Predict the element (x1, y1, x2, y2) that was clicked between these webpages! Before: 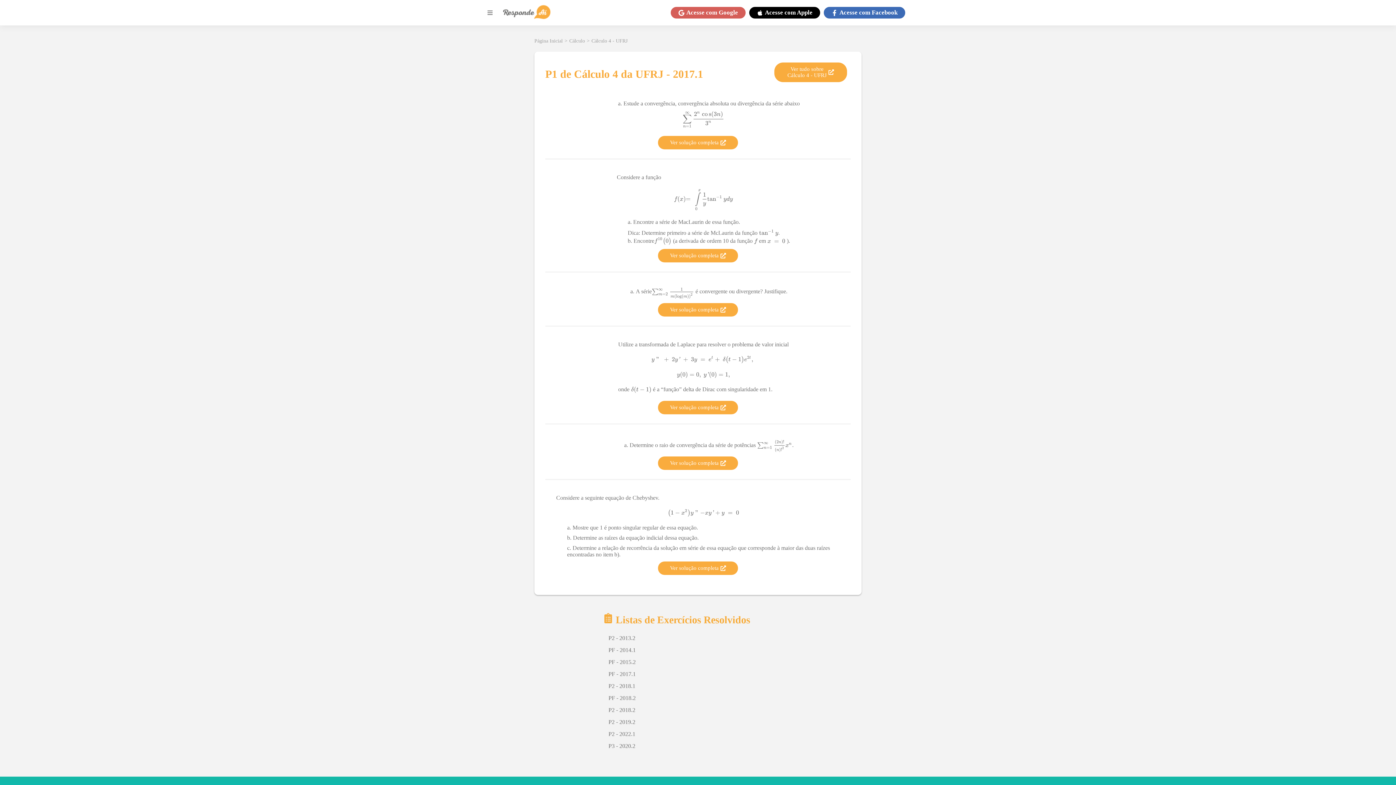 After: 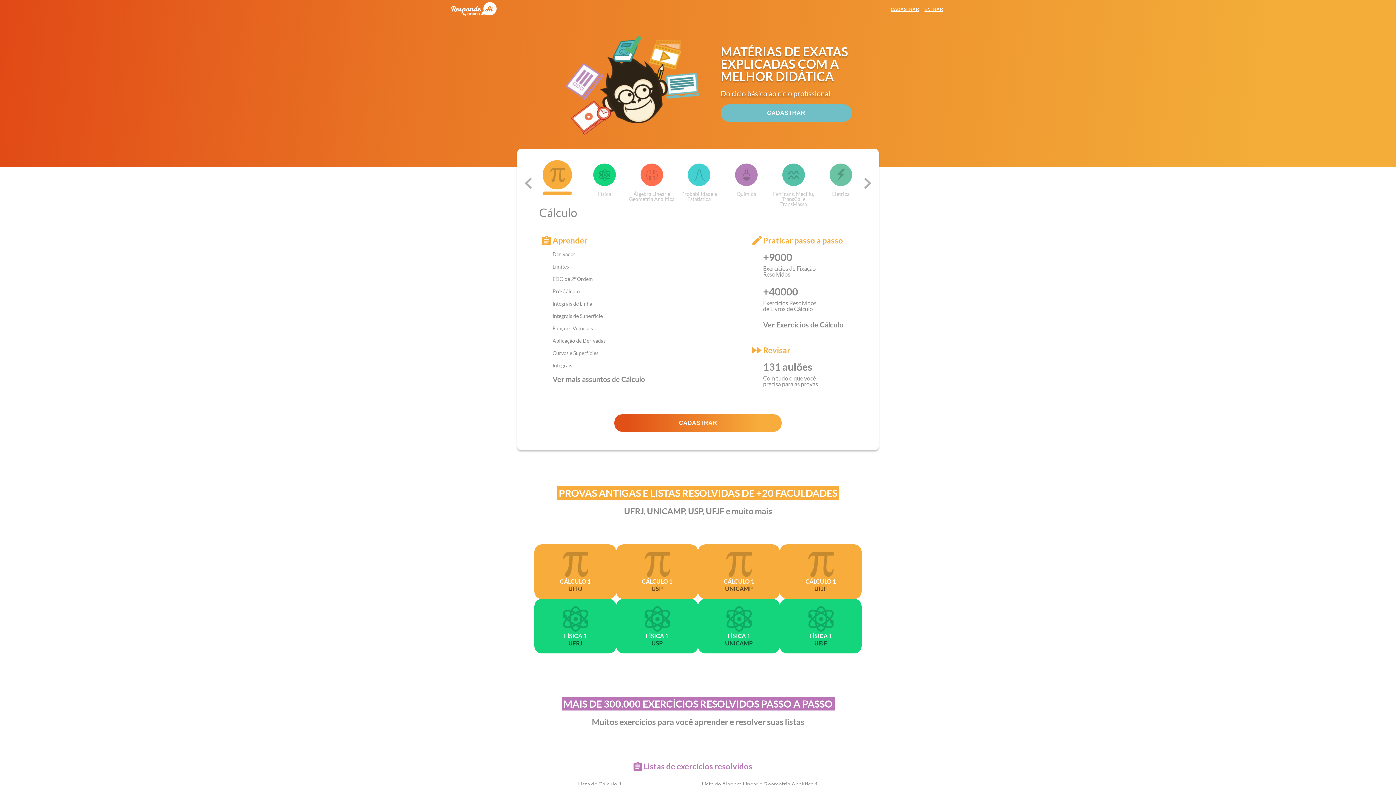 Action: label: Página Inicial bbox: (534, 38, 562, 44)